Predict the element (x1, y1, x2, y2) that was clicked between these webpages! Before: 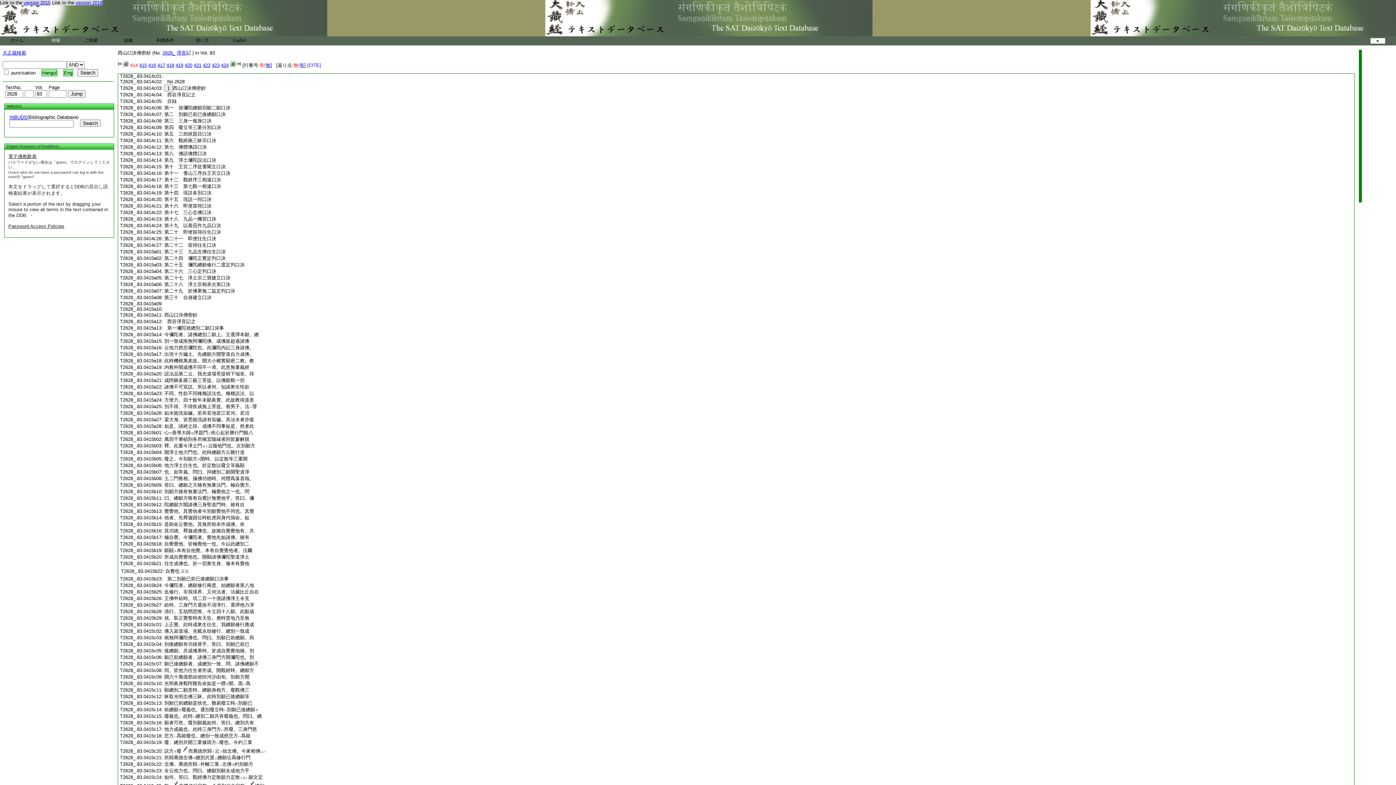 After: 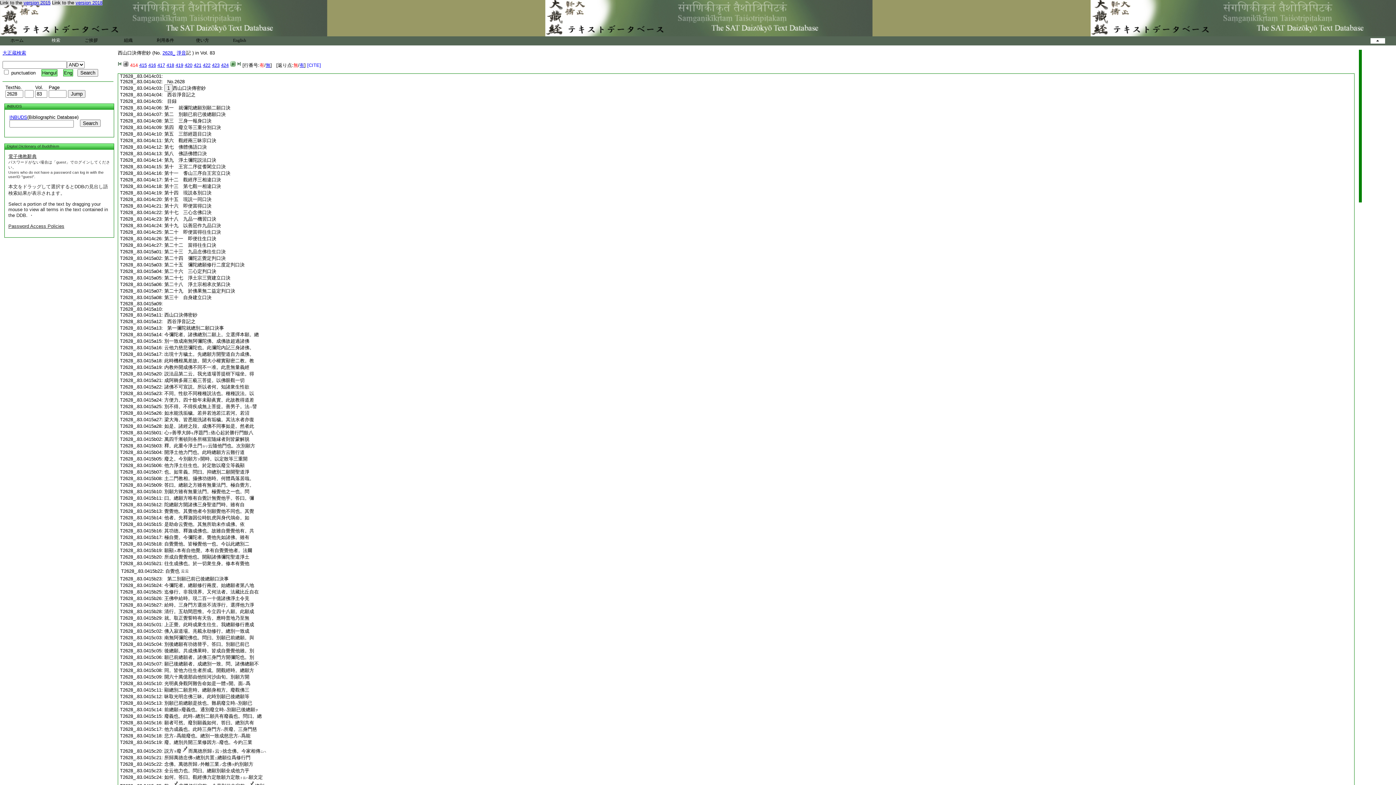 Action: bbox: (164, 596, 249, 601) label: 王佛申給時。現二百一十億諸佛淨土令見